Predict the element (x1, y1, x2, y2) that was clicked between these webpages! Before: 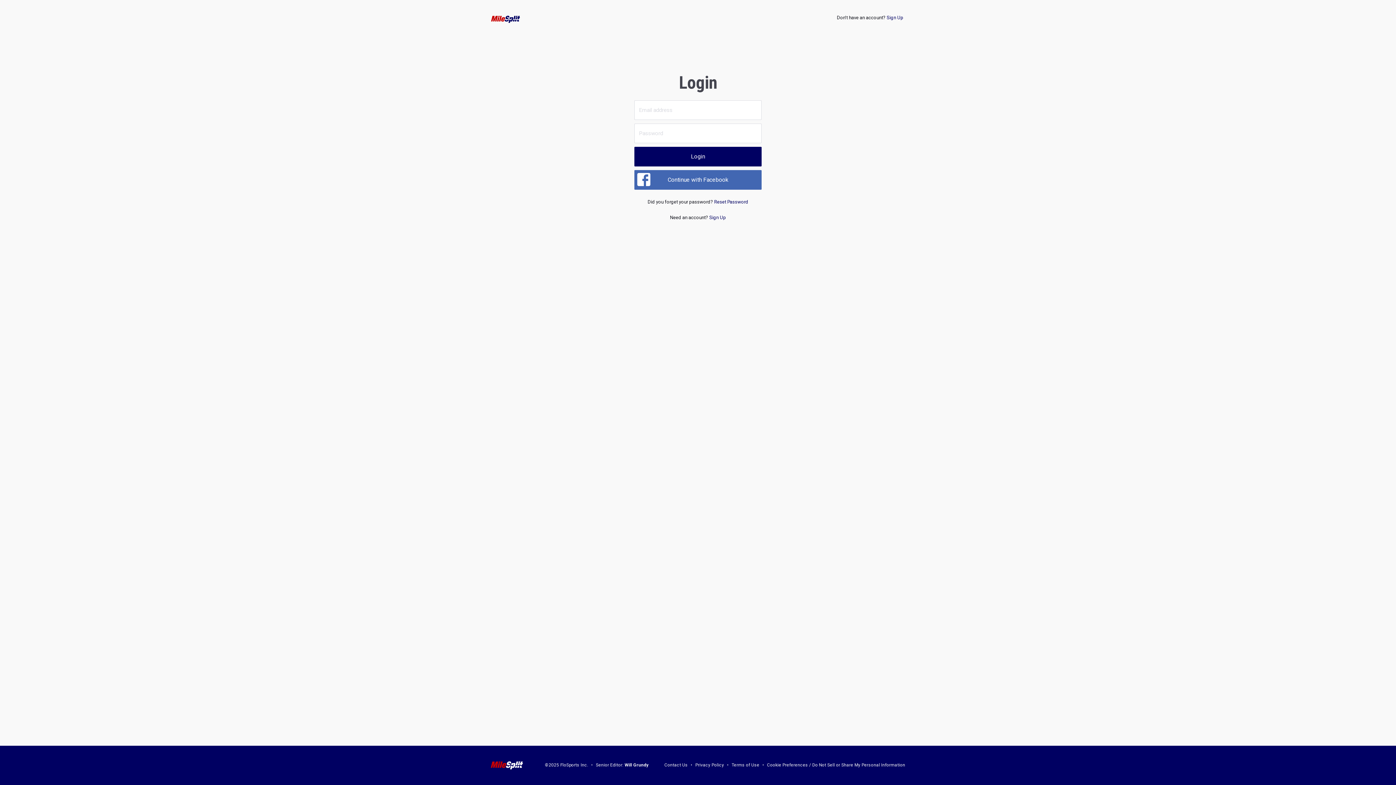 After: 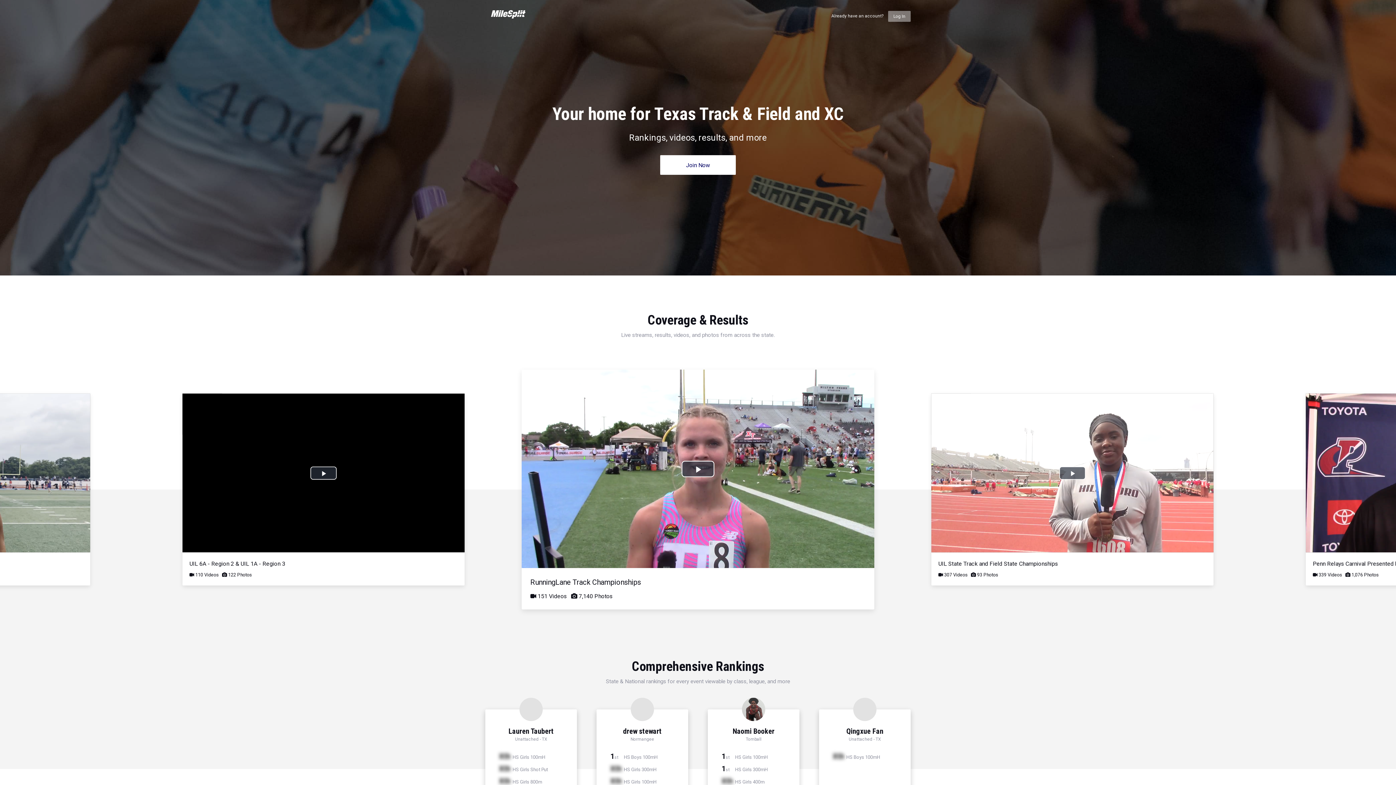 Action: label: Sign Up bbox: (886, 14, 903, 20)